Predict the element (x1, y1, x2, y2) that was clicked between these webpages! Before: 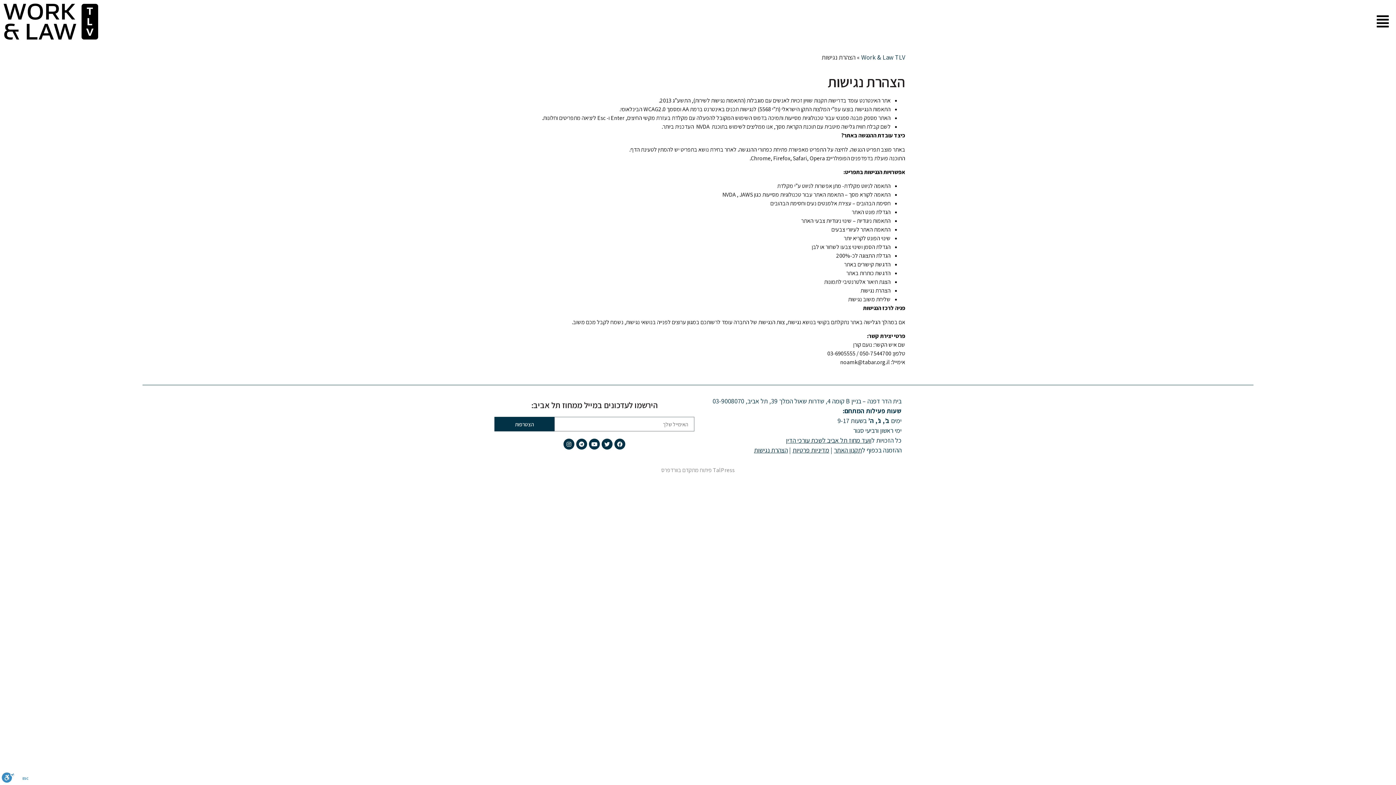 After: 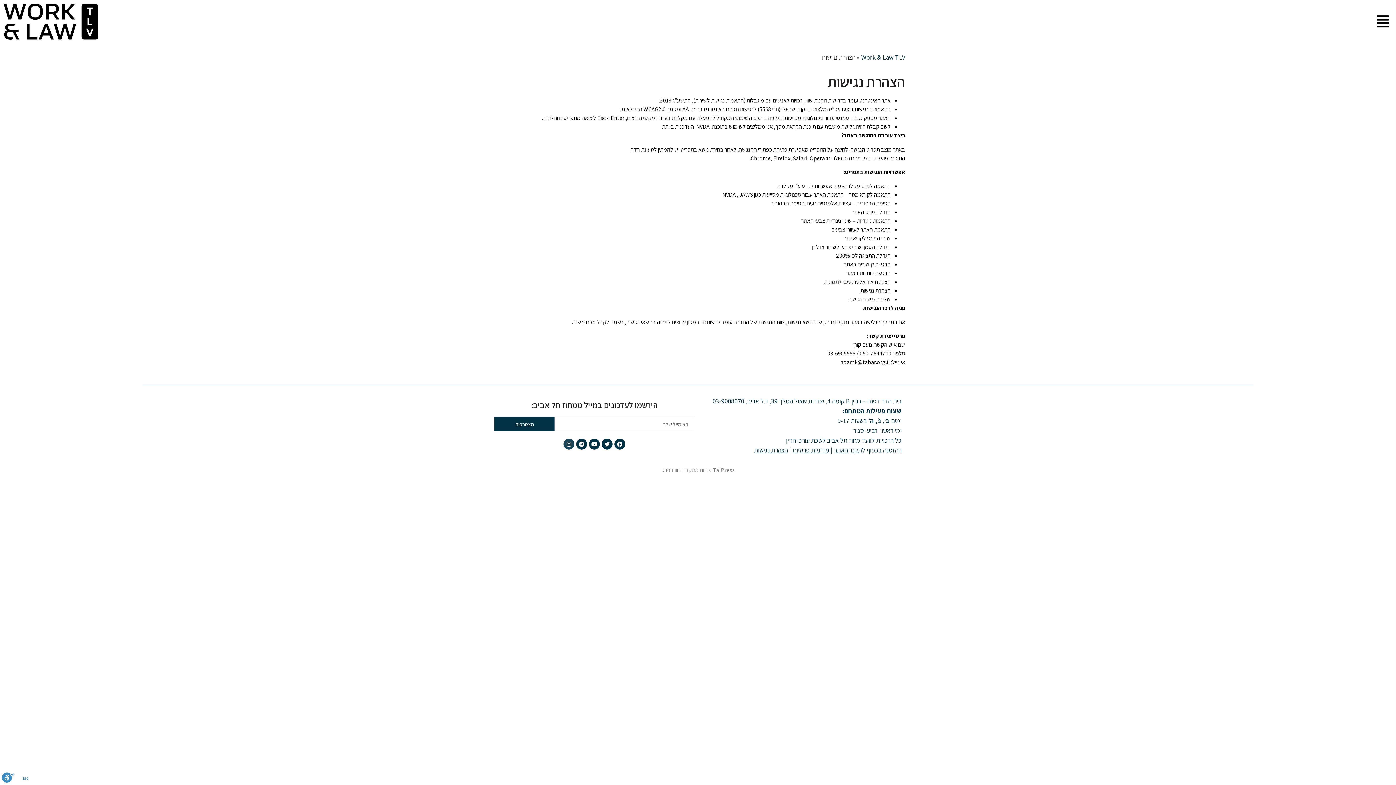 Action: bbox: (563, 438, 574, 449) label: Instagram